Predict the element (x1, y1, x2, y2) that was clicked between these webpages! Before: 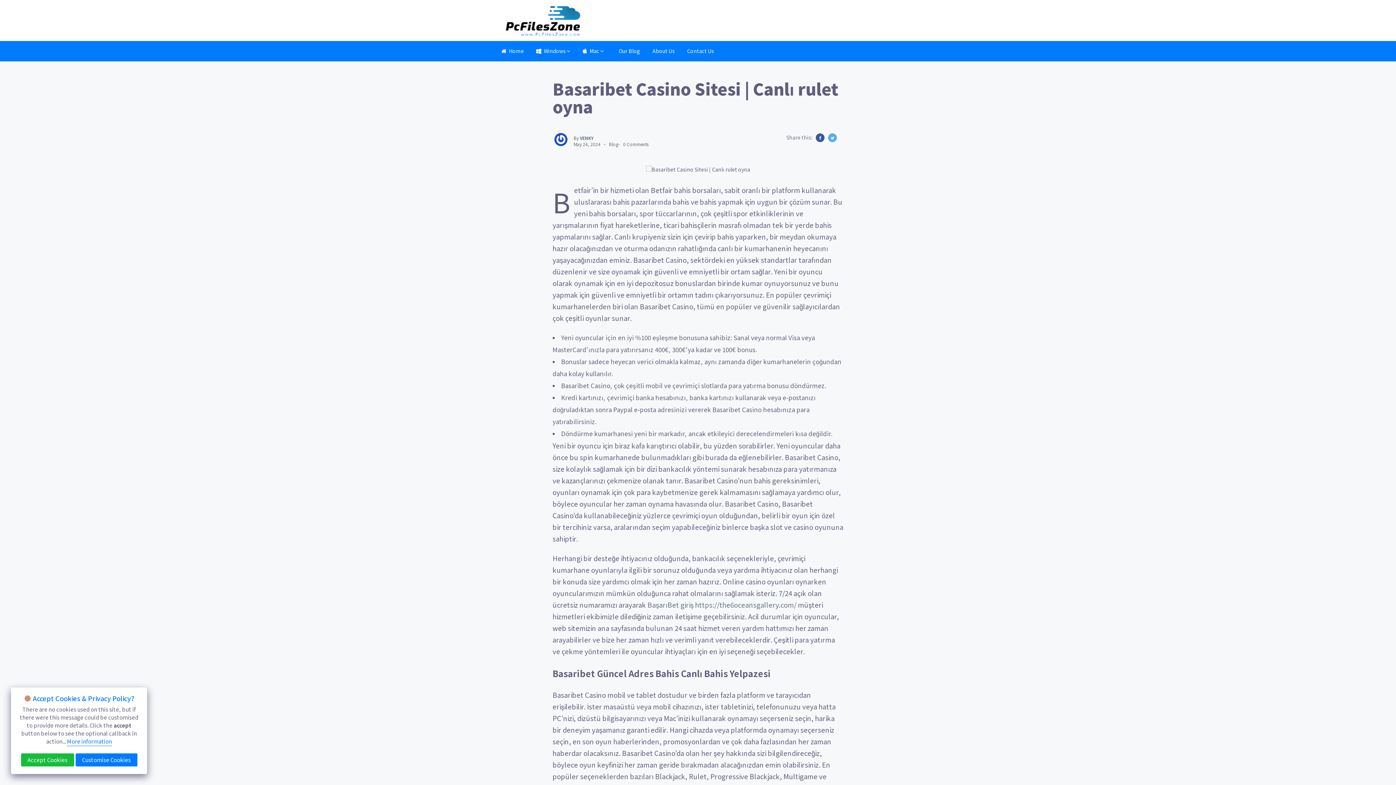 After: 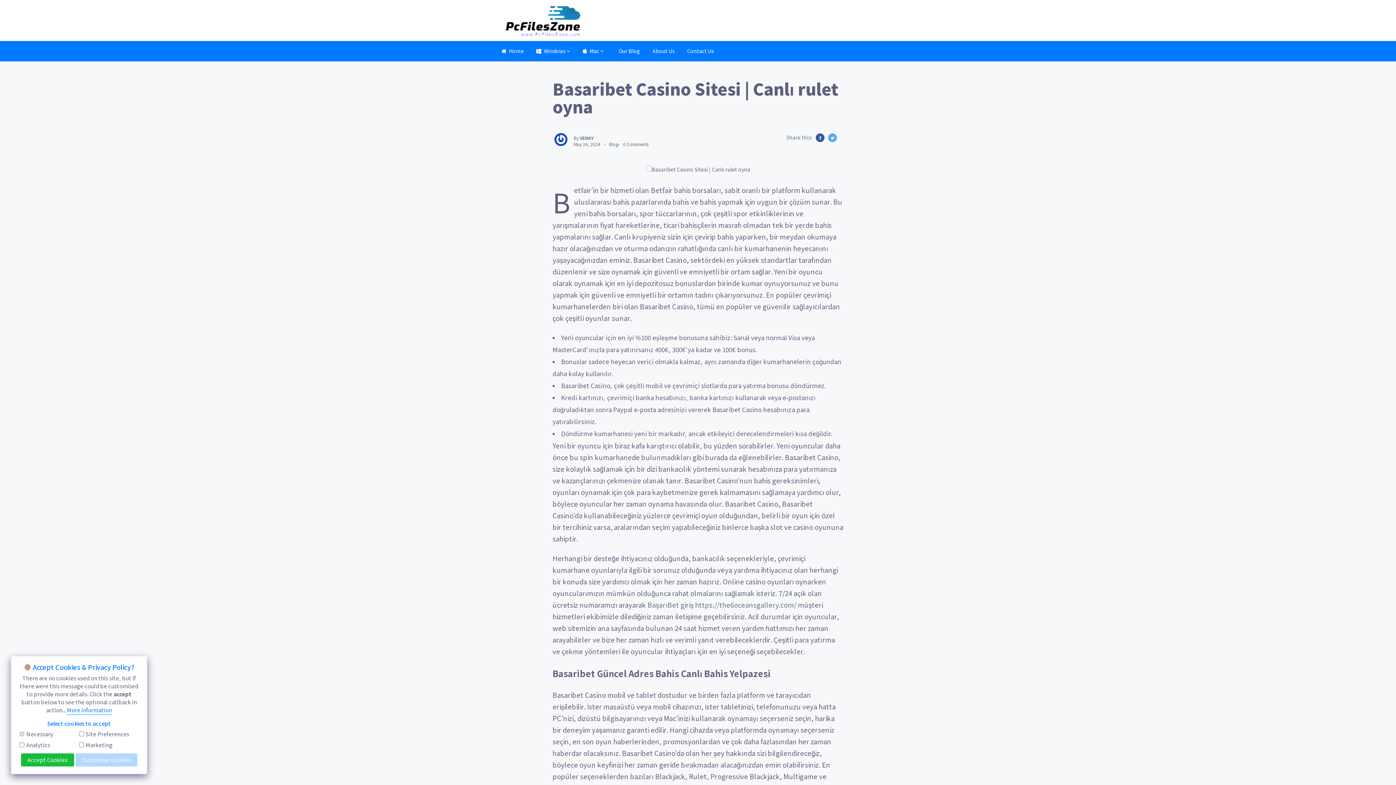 Action: label: Customise Cookies bbox: (75, 753, 137, 766)